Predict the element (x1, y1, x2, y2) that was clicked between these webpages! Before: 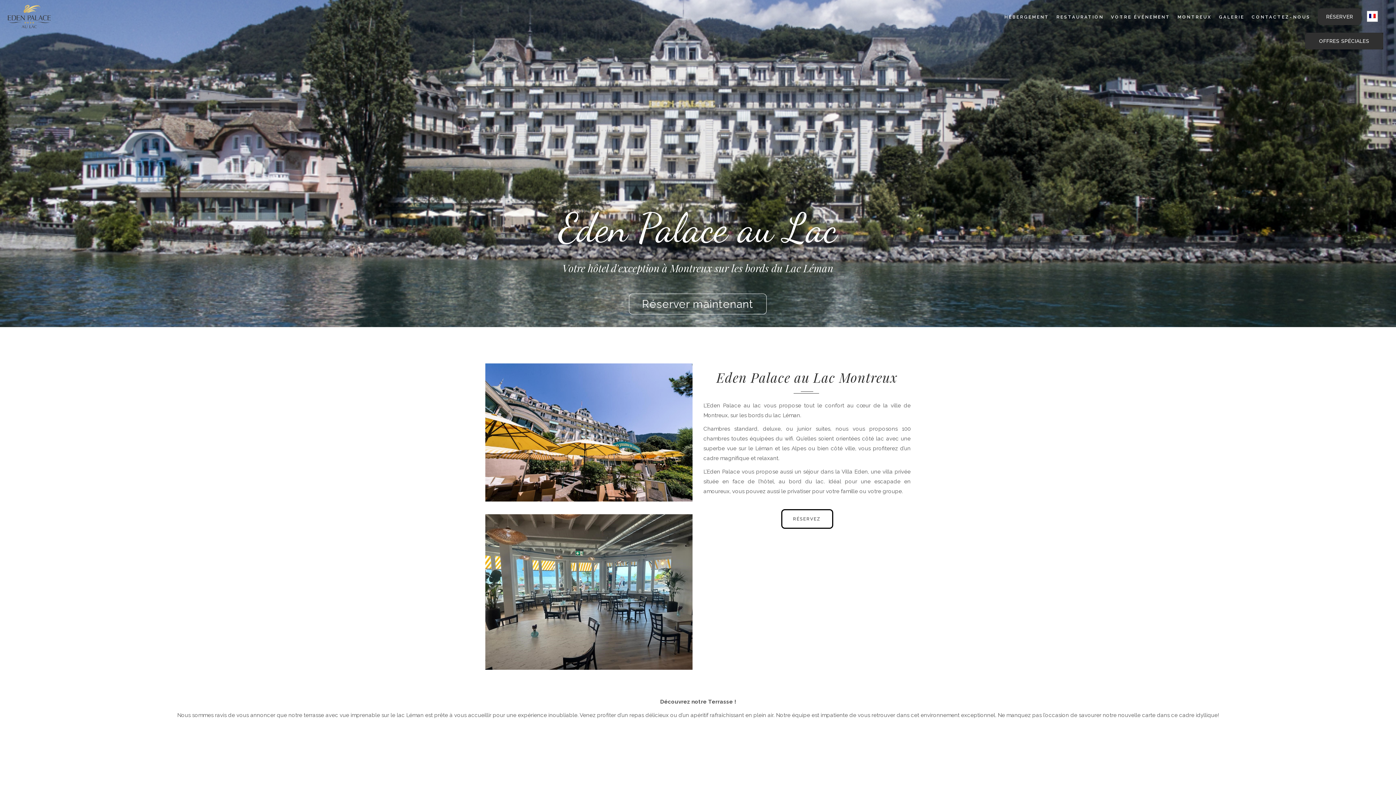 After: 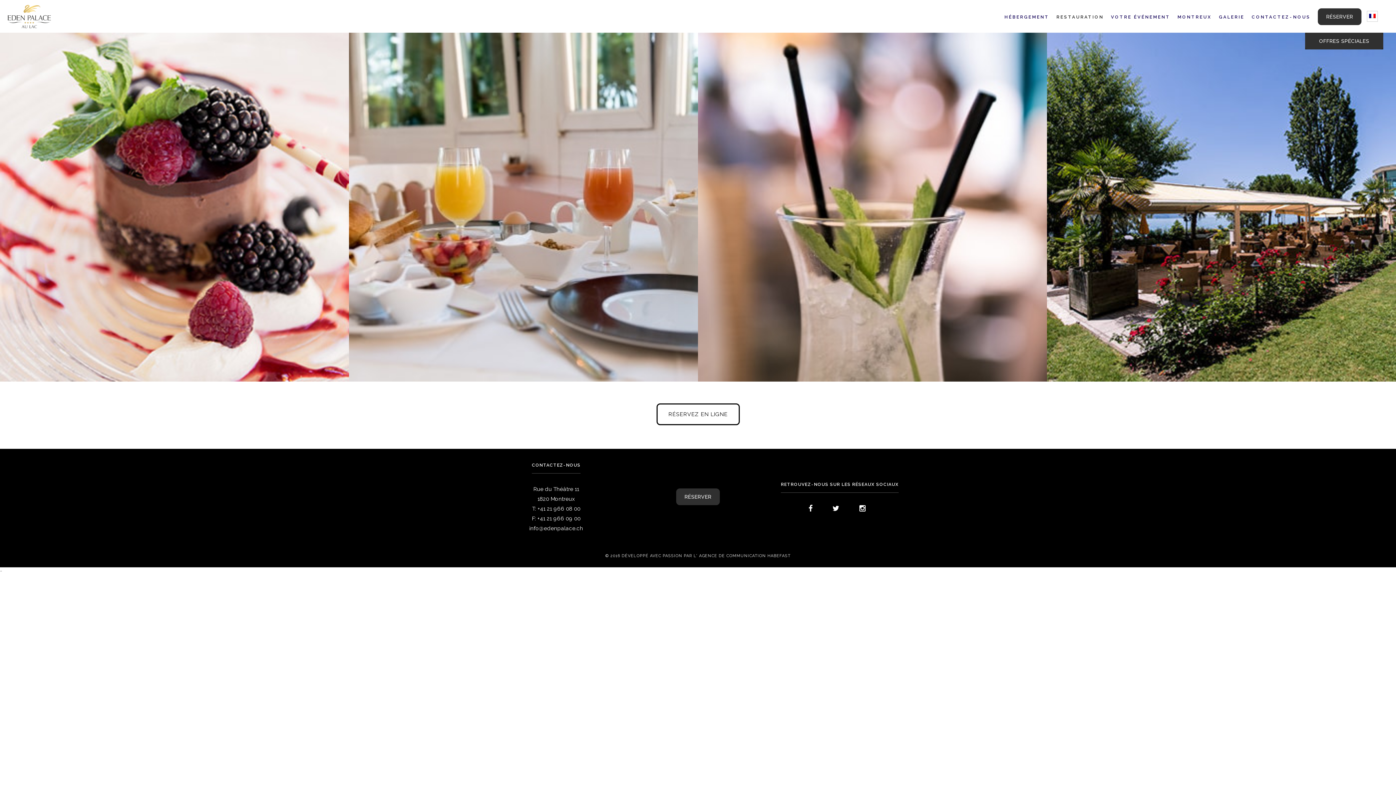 Action: label: RESTAURATION bbox: (1056, 11, 1104, 22)